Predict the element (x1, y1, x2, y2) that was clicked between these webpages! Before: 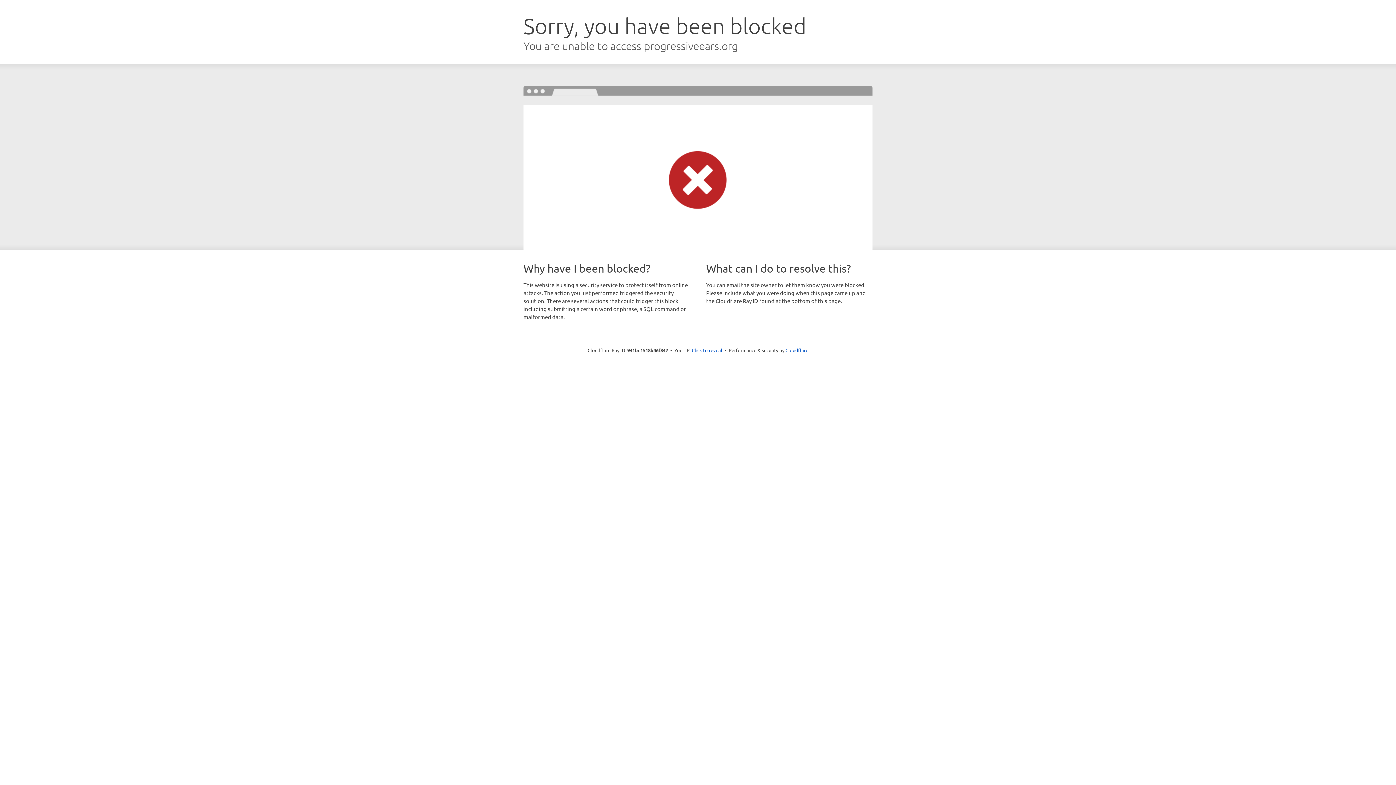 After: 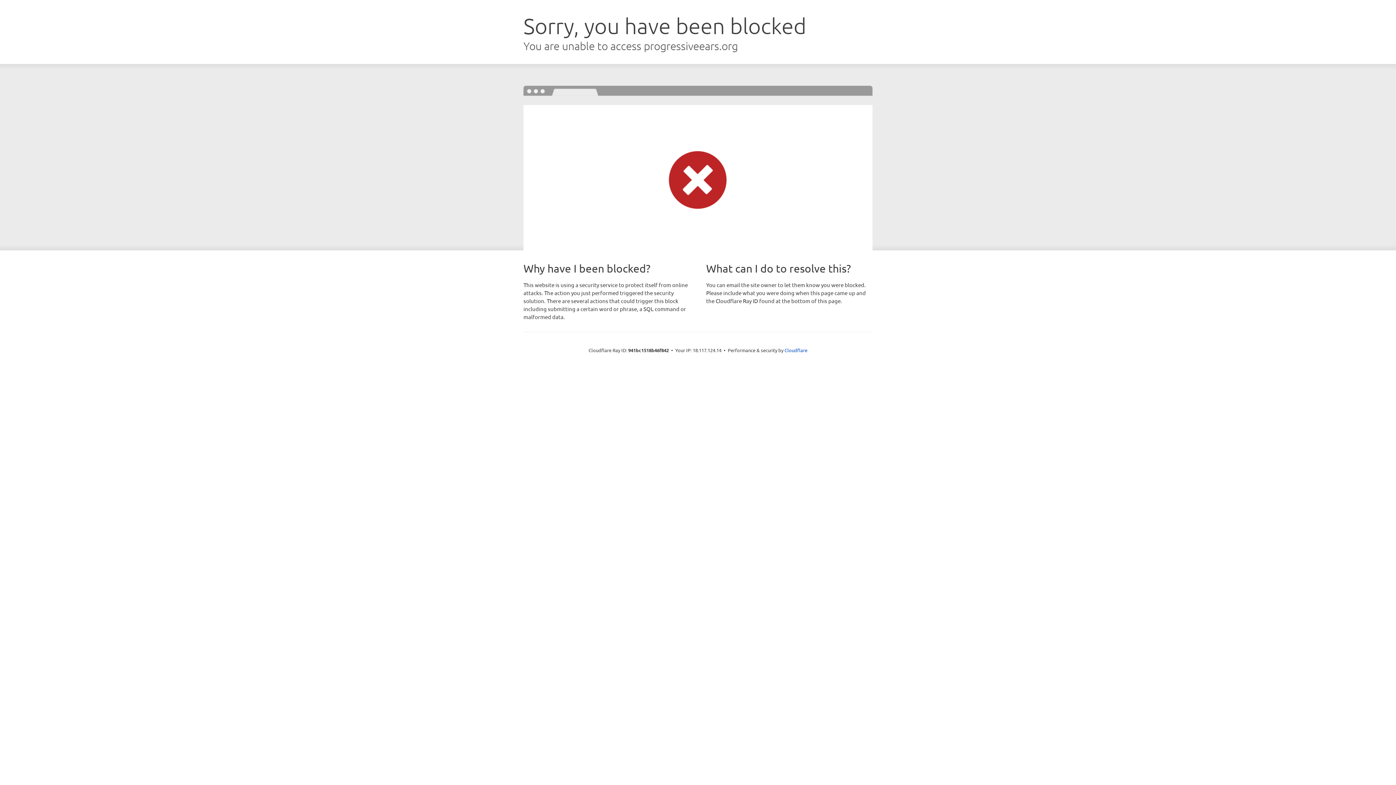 Action: label: Click to reveal bbox: (692, 346, 722, 353)